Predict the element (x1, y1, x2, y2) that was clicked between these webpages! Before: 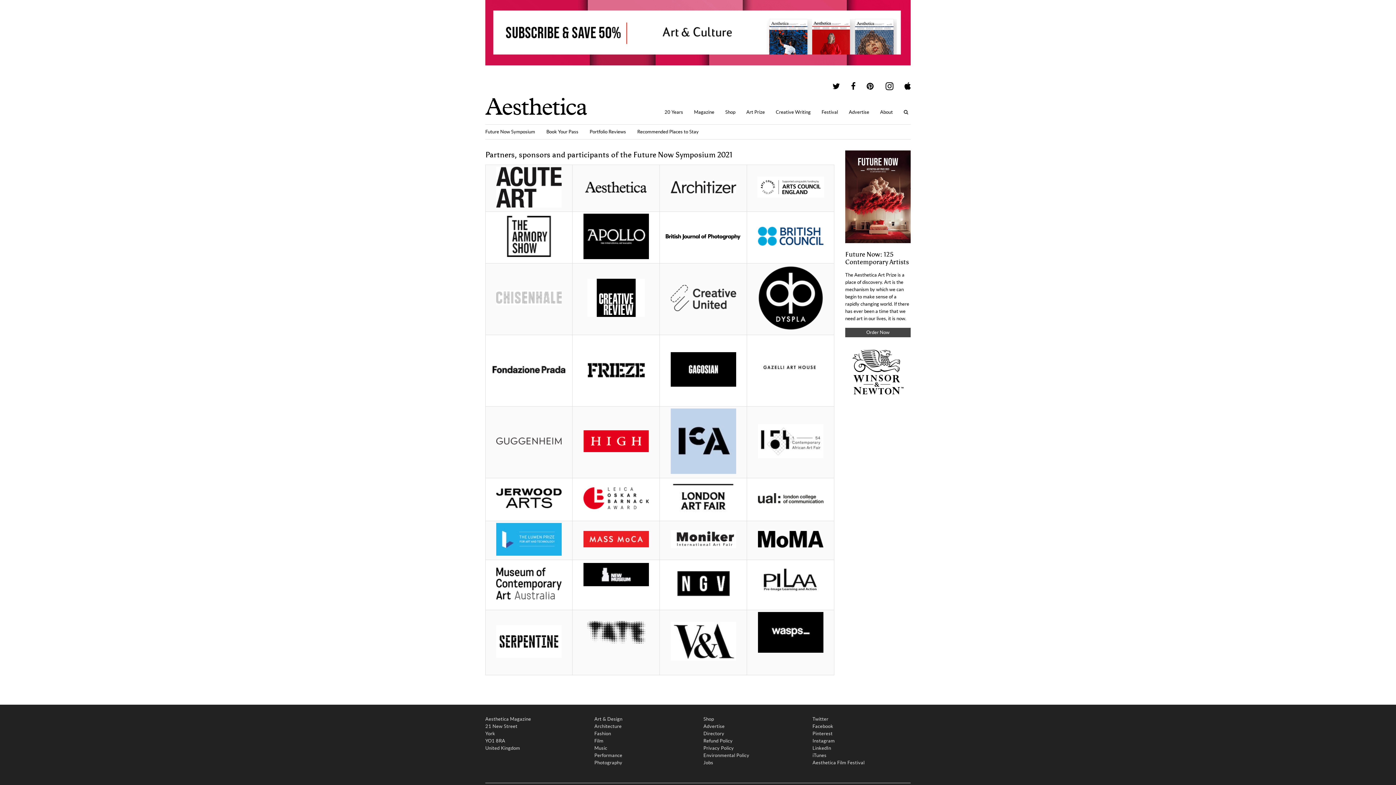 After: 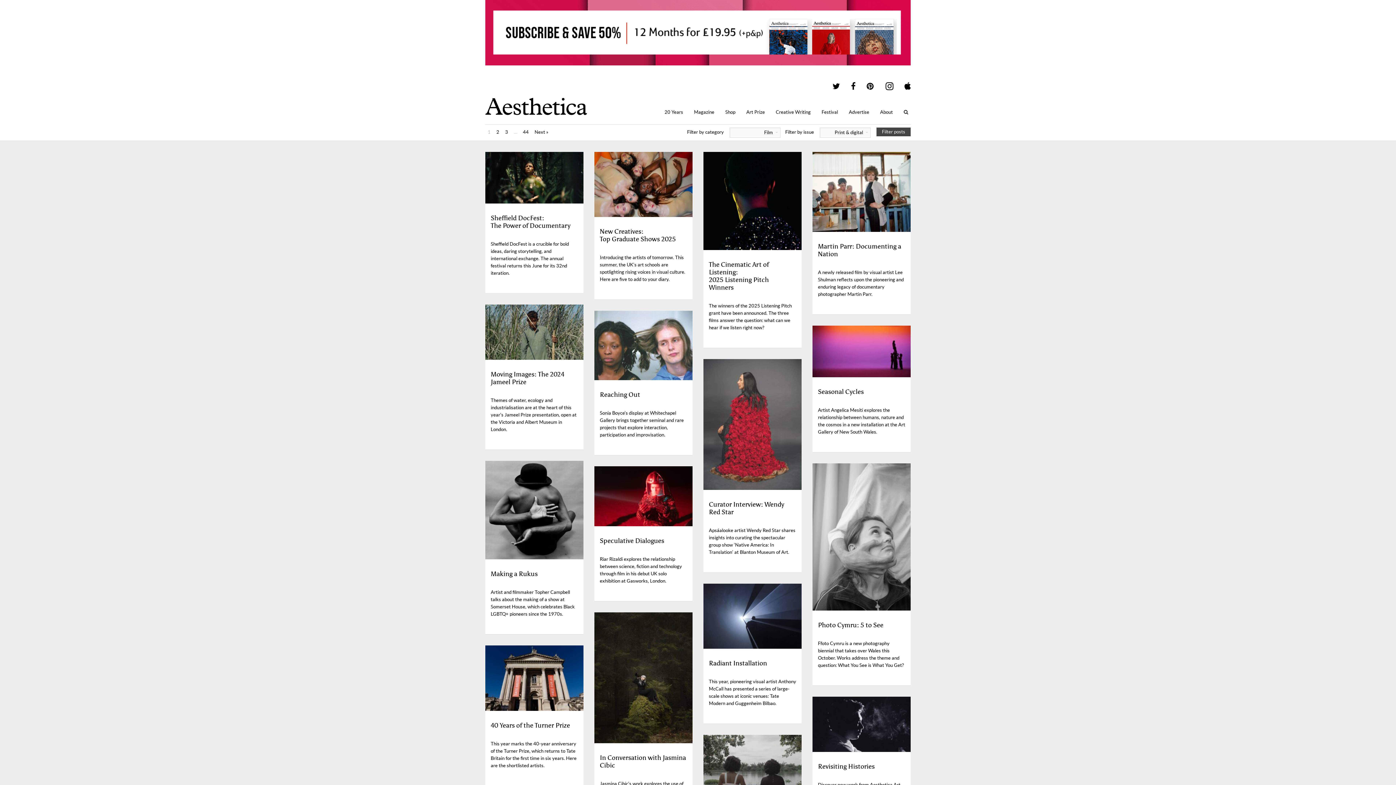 Action: label: Film bbox: (594, 738, 603, 744)